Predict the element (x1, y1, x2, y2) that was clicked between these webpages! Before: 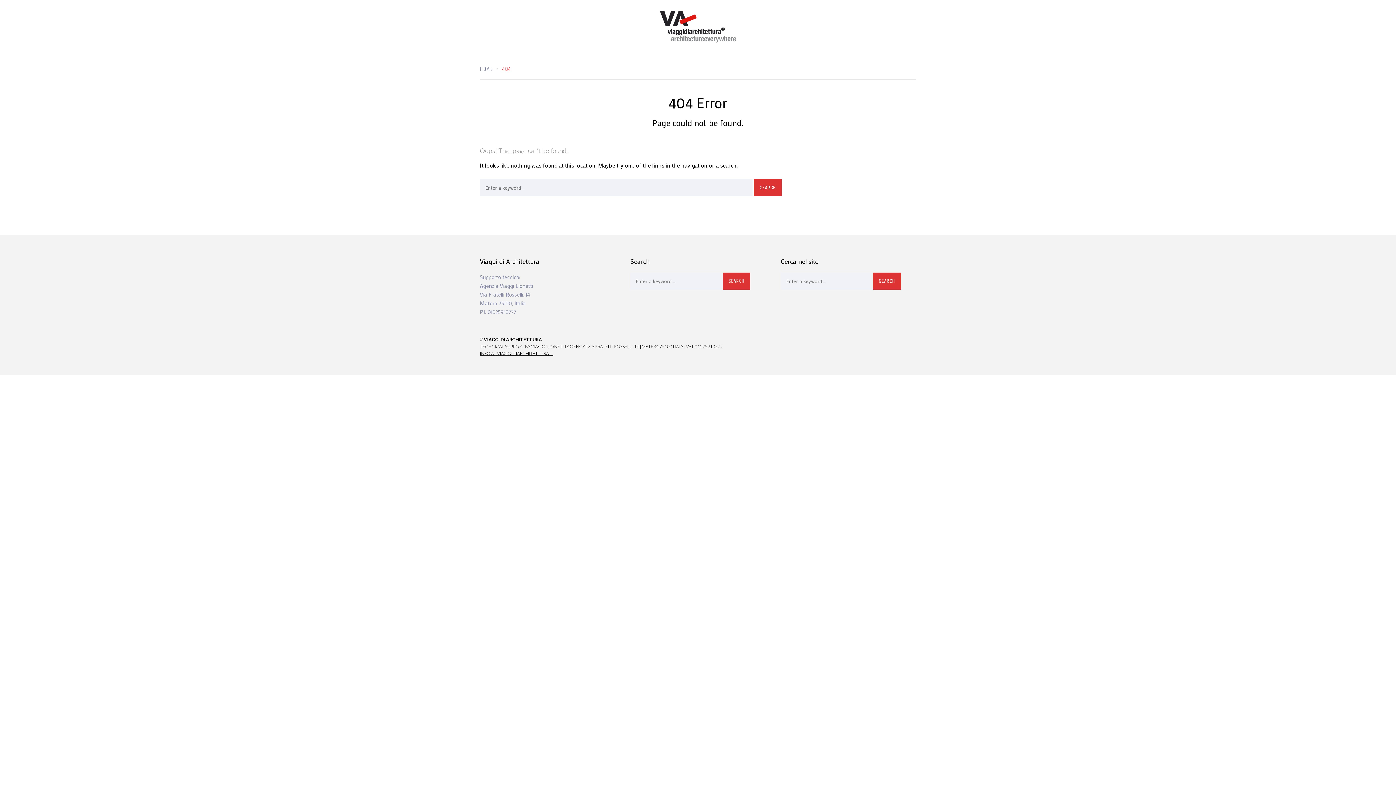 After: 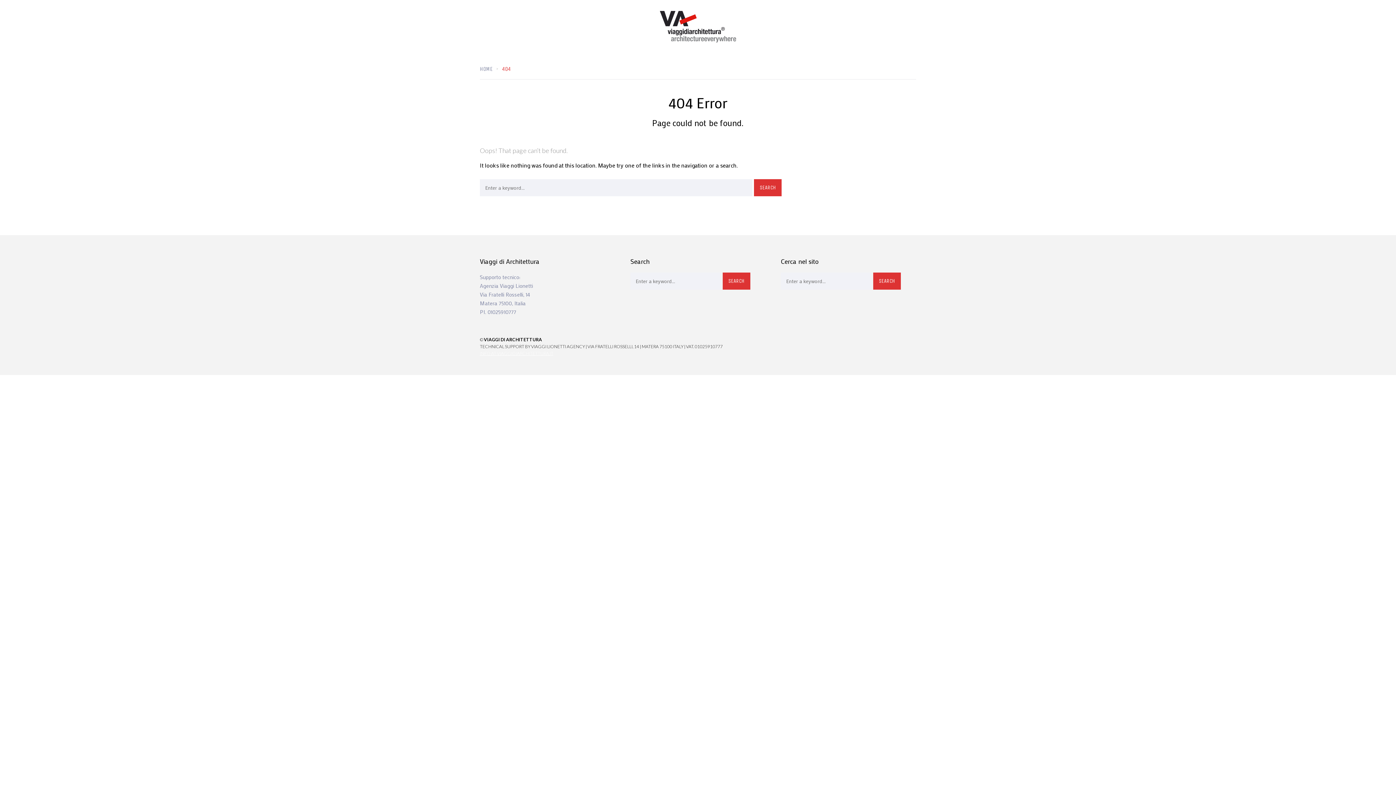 Action: bbox: (480, 350, 553, 356) label: INFO AT VIAGGIDIARCHITETTURA.IT